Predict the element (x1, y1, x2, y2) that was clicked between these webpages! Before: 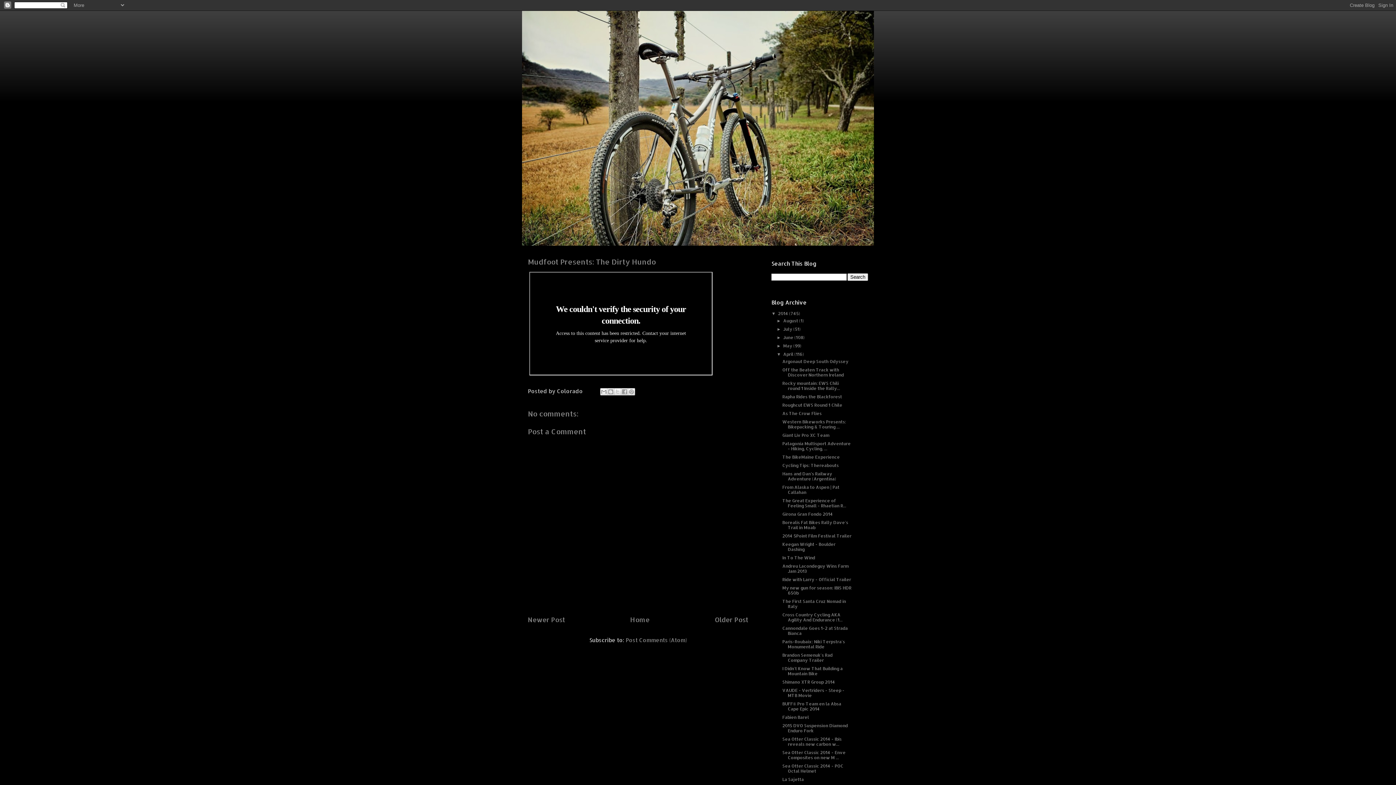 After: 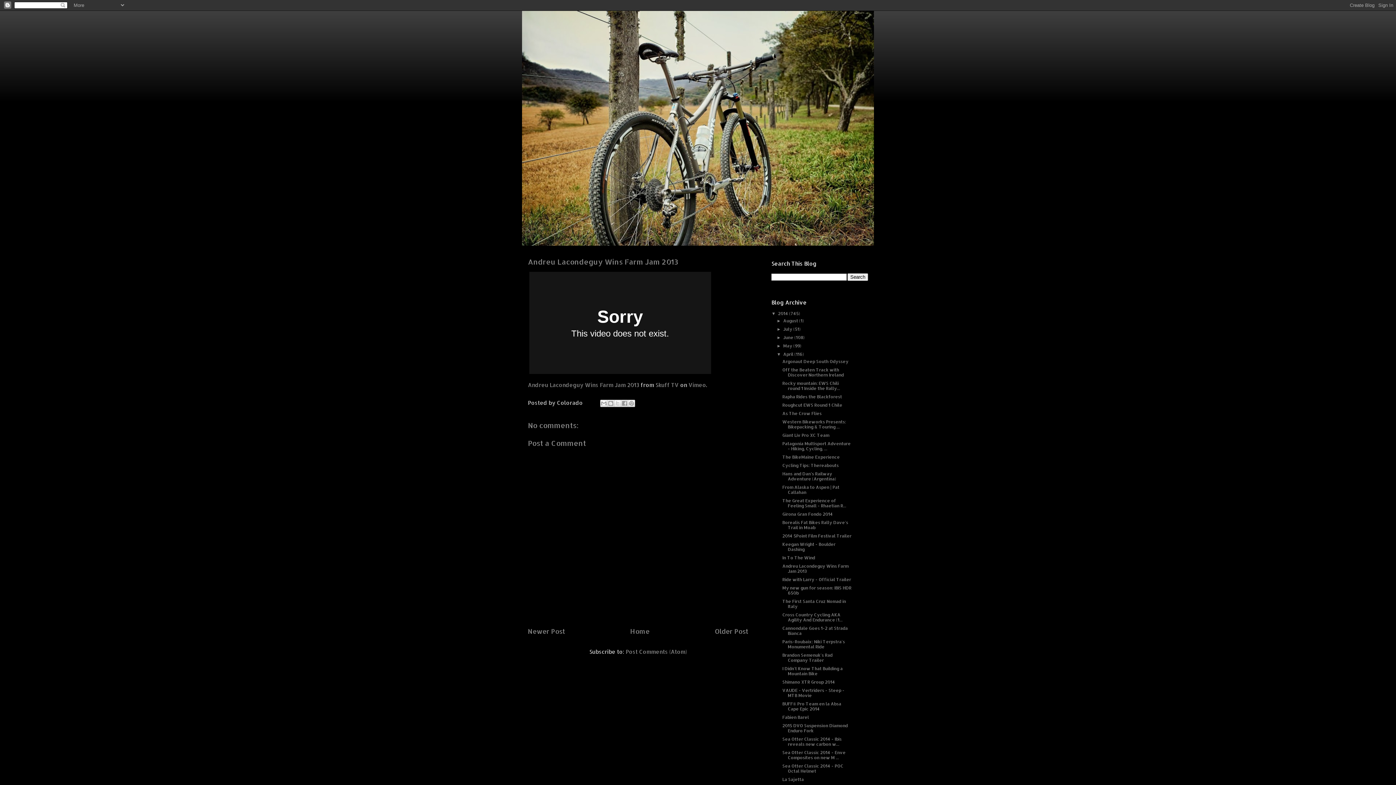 Action: bbox: (782, 563, 848, 574) label: Andreu Lacondeguy Wins Farm Jam 2013